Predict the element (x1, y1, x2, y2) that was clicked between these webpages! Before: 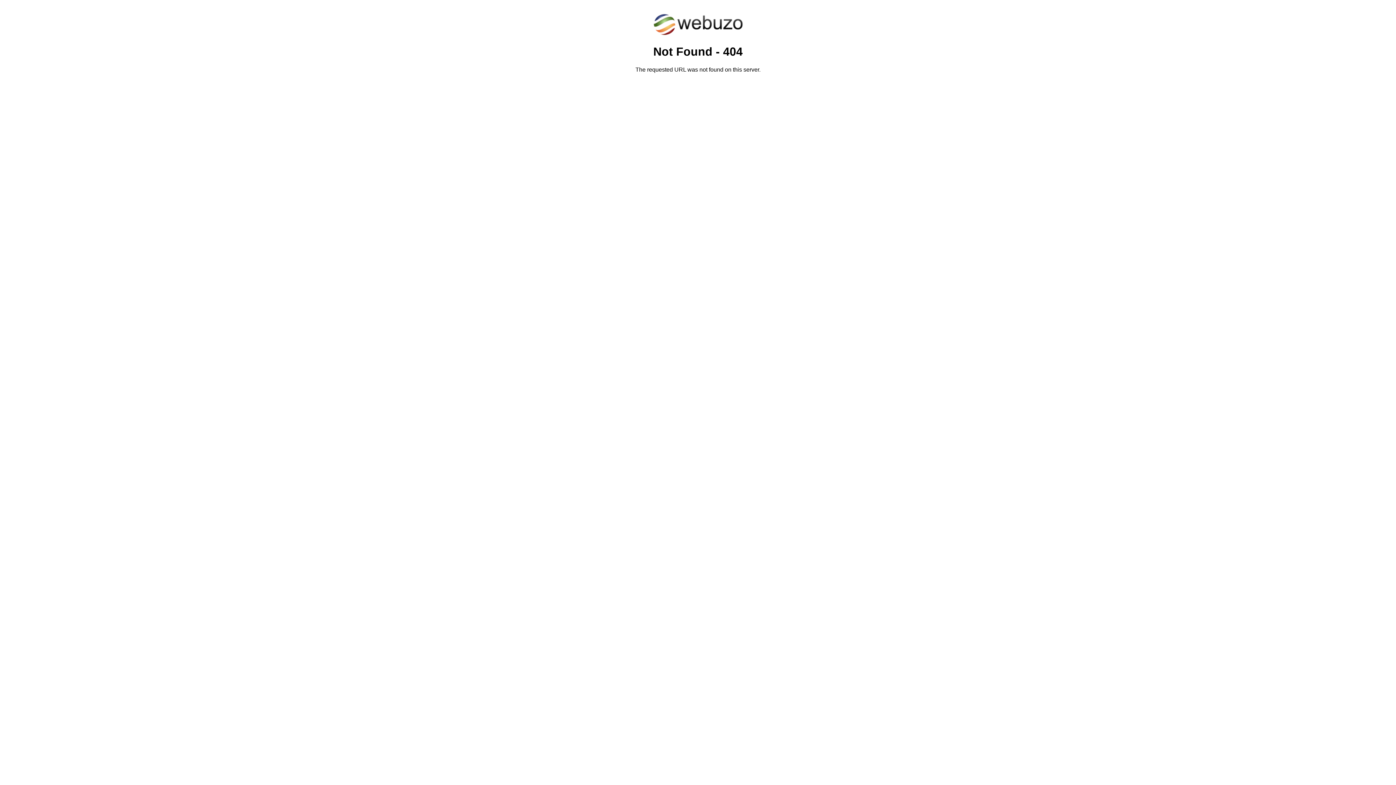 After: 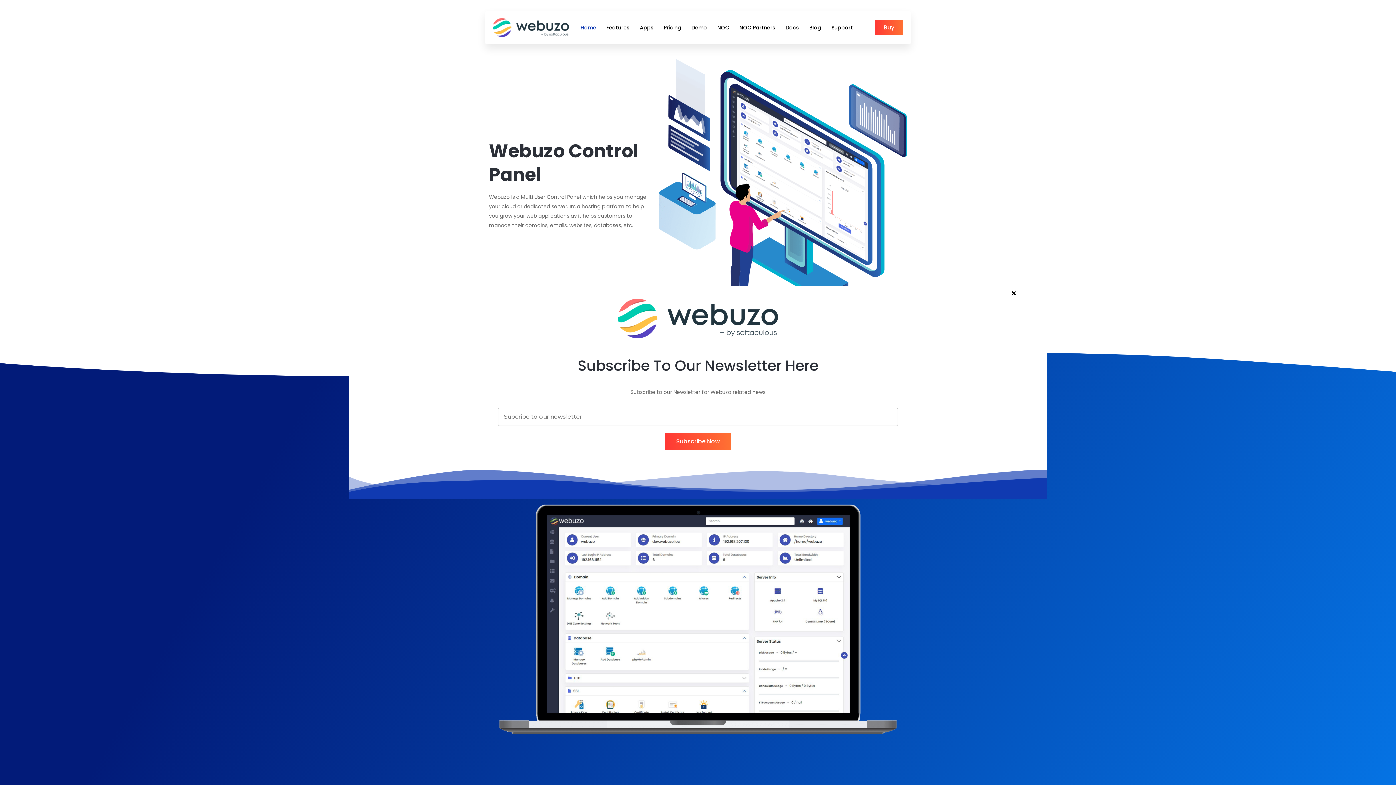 Action: bbox: (652, 30, 743, 37)